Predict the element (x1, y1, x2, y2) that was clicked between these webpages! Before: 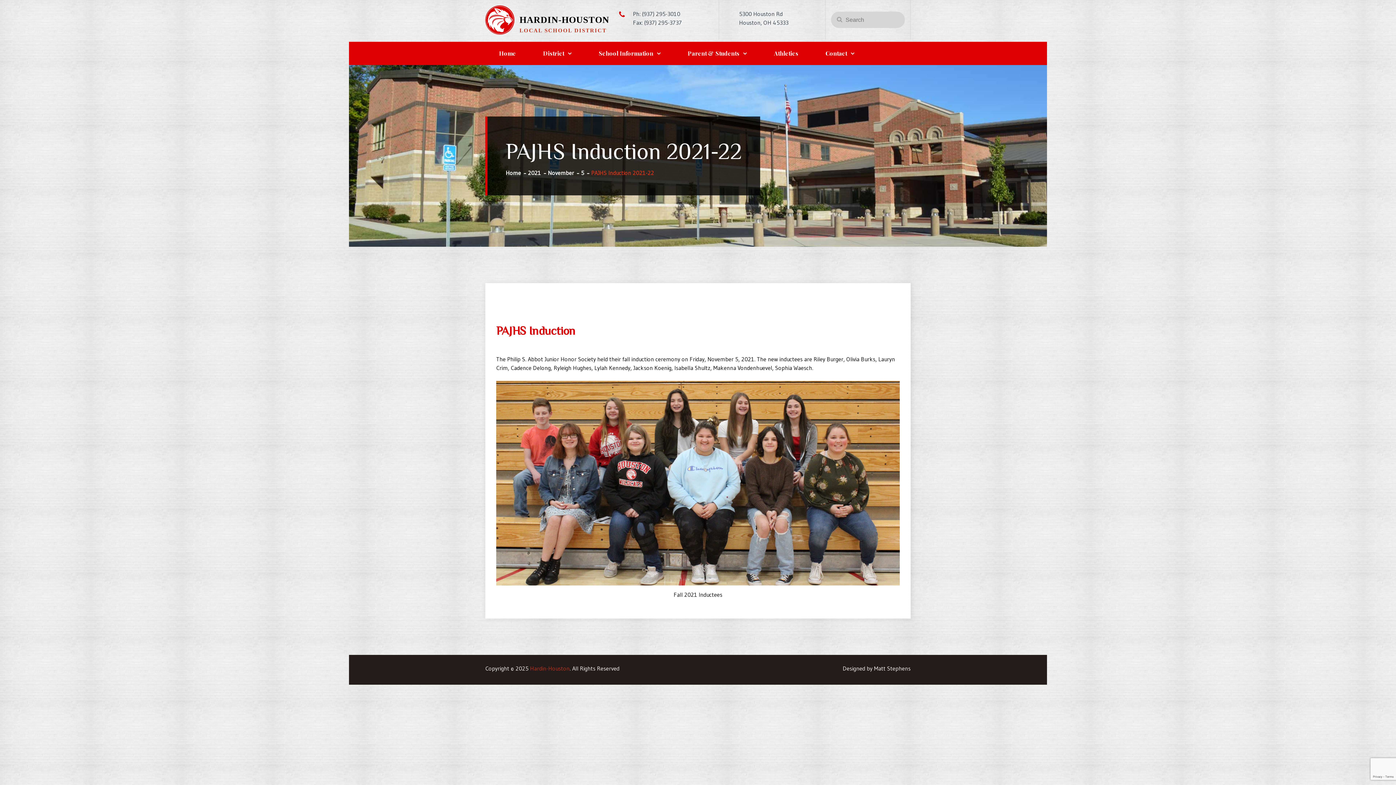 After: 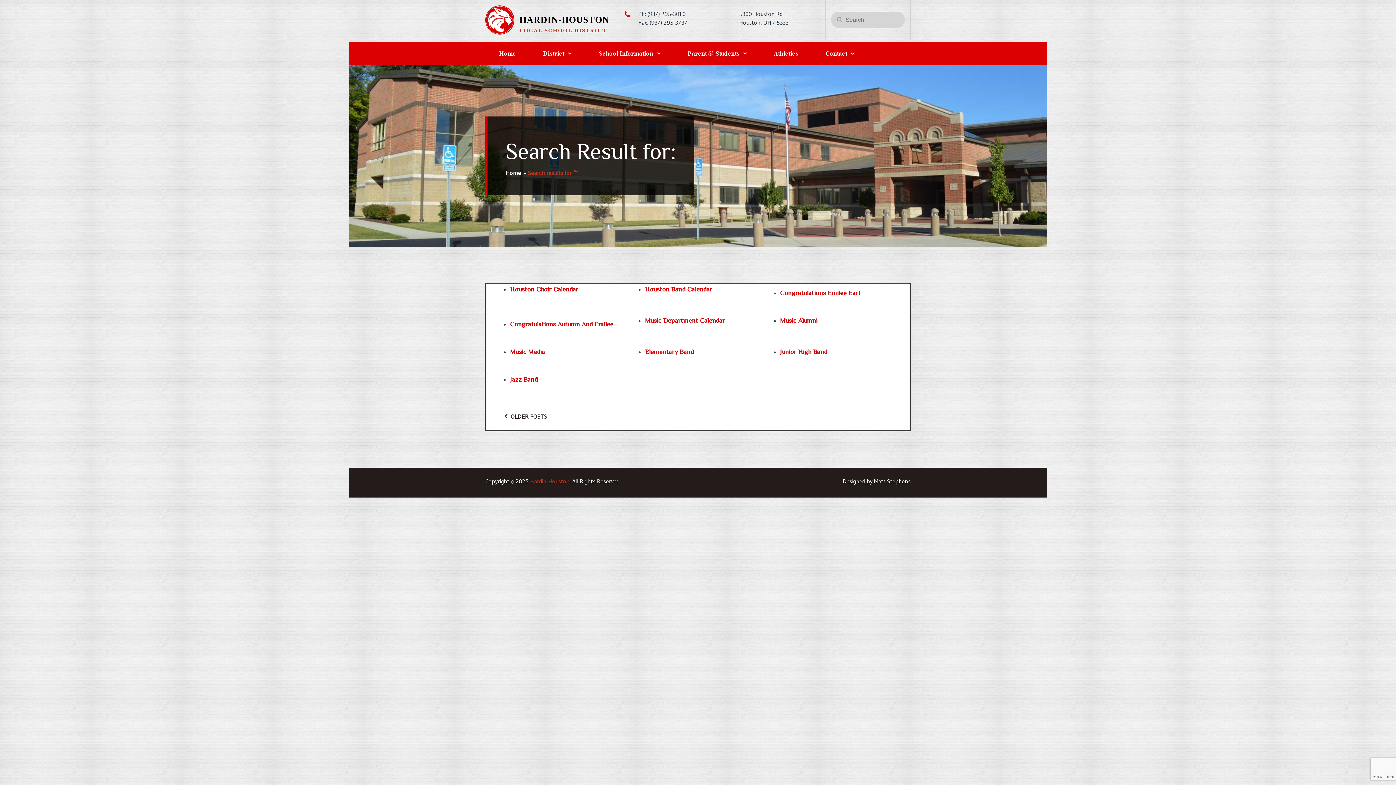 Action: label: Search bbox: (831, 11, 848, 26)